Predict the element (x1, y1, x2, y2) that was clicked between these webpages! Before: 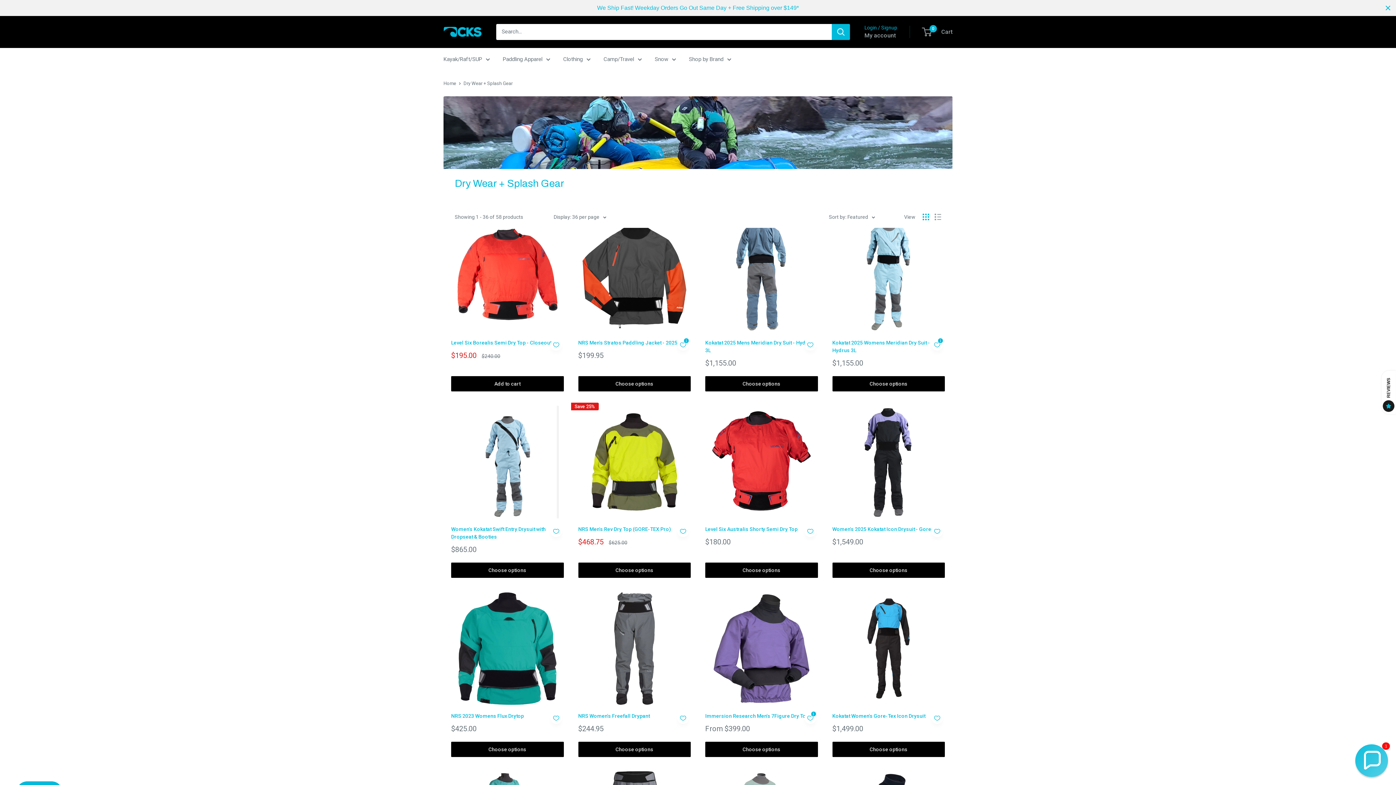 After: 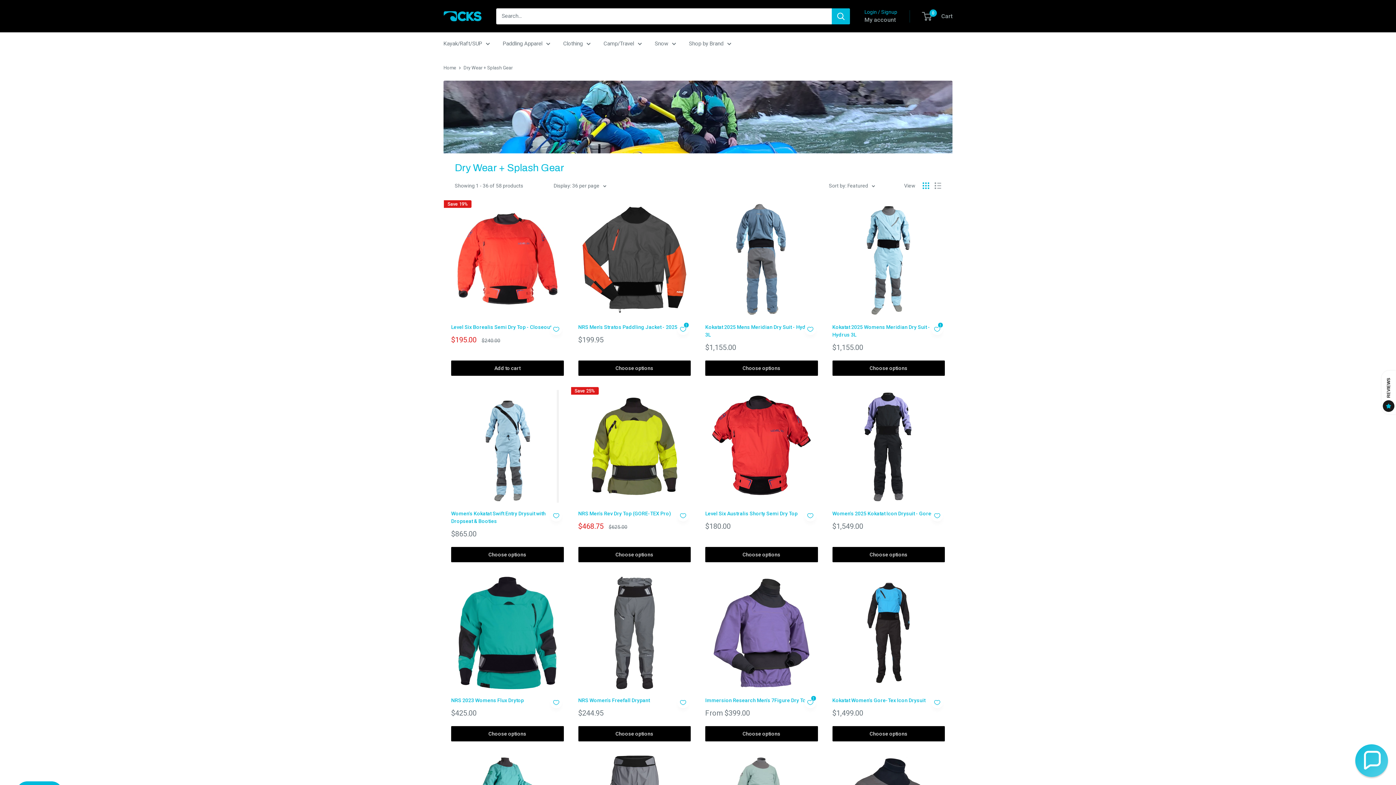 Action: label: Close bbox: (1384, 3, 1392, 12)